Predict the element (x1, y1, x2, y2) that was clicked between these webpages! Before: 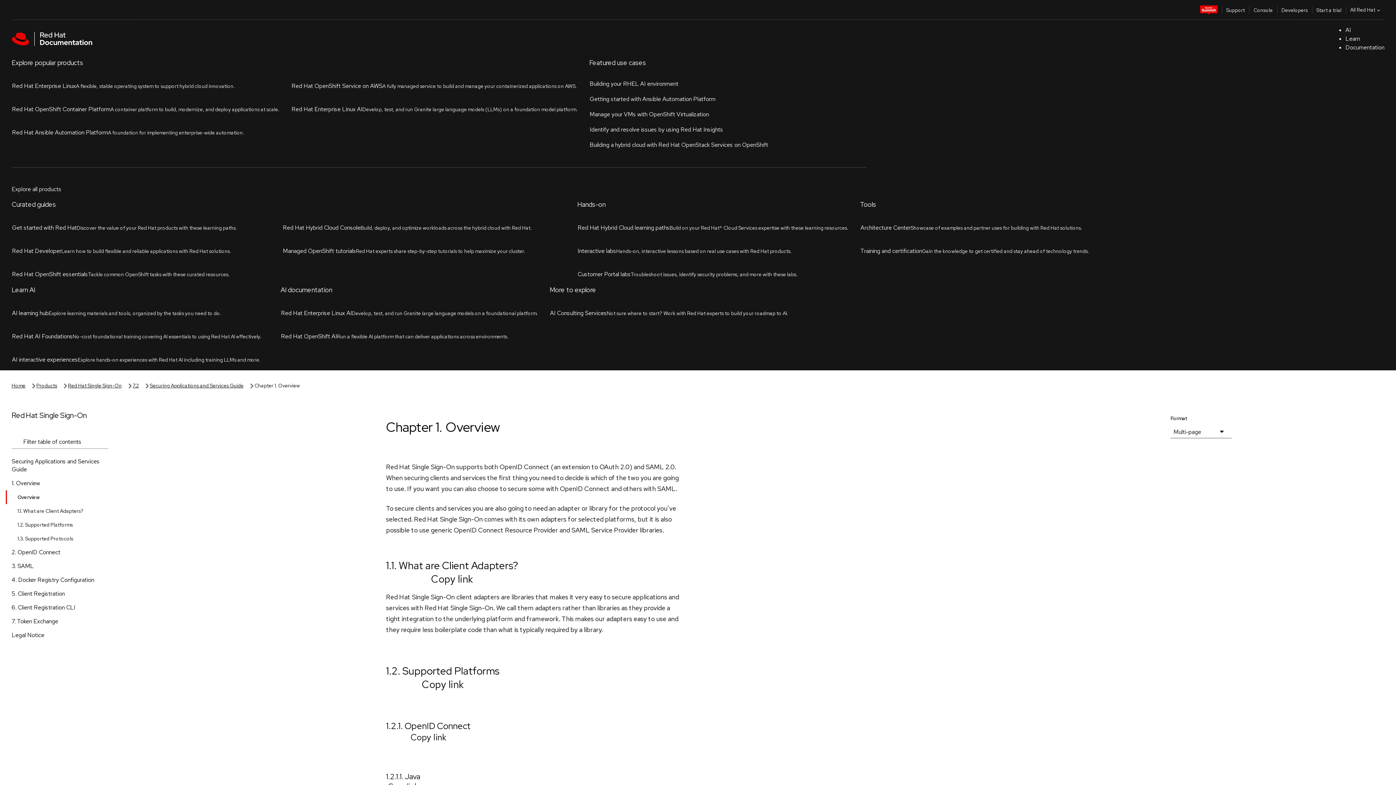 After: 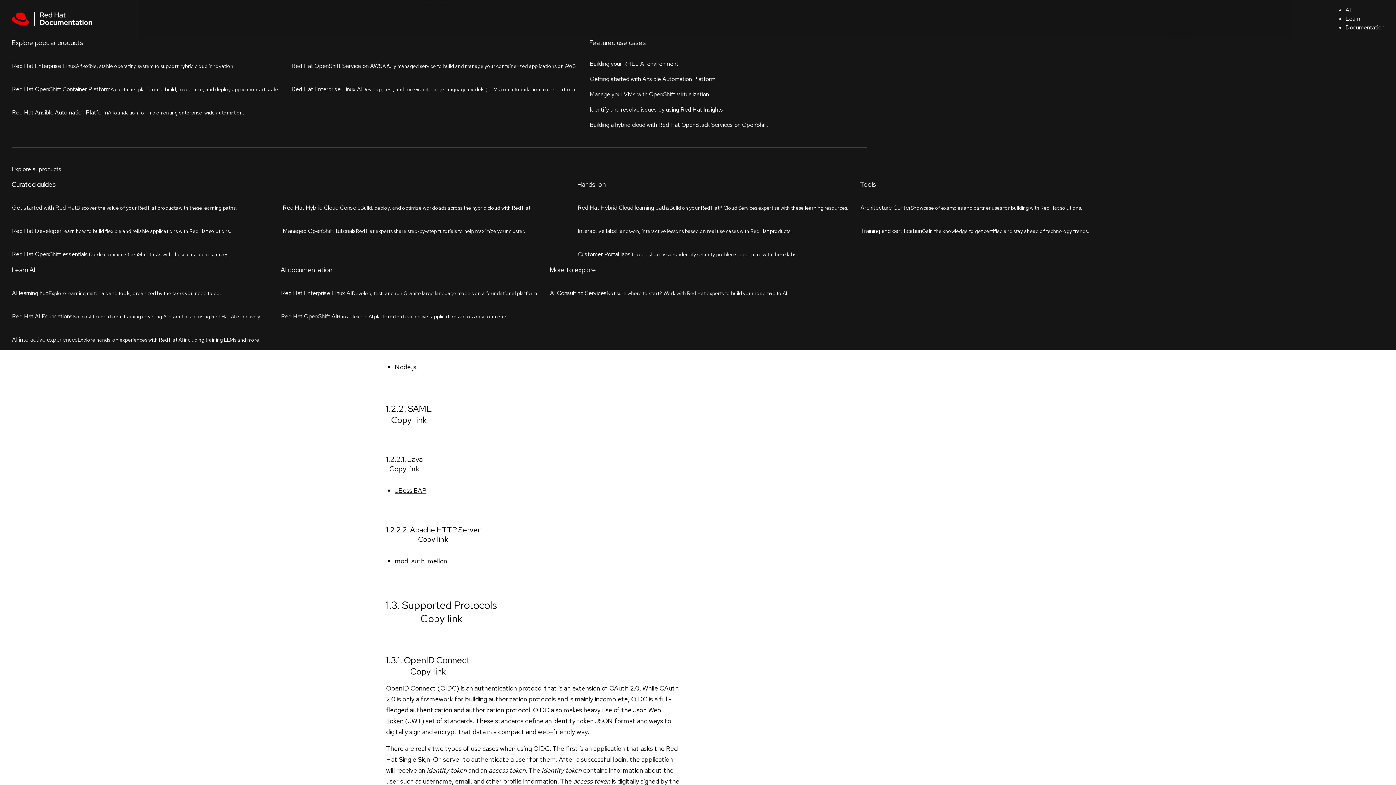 Action: bbox: (386, 340, 499, 353) label: 1.2. Supported Platforms